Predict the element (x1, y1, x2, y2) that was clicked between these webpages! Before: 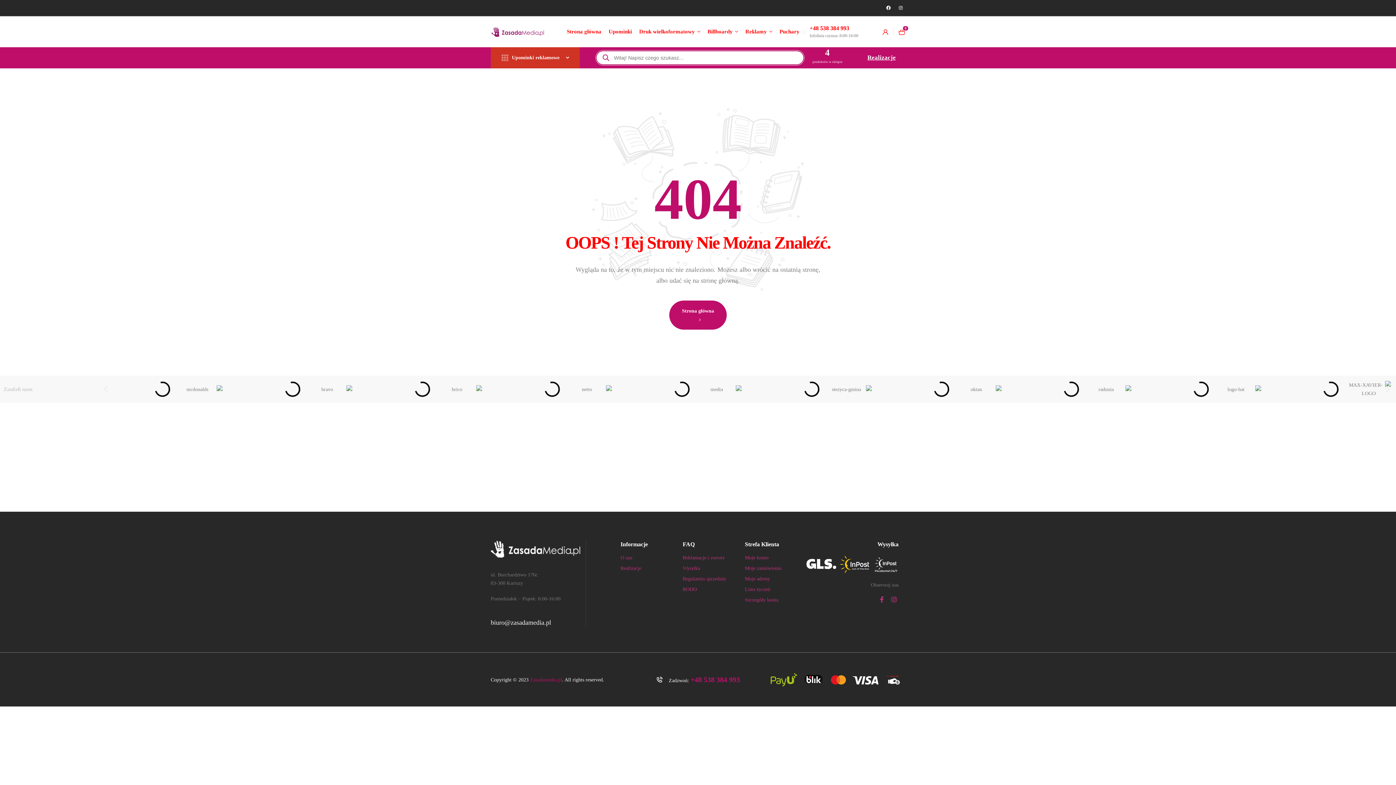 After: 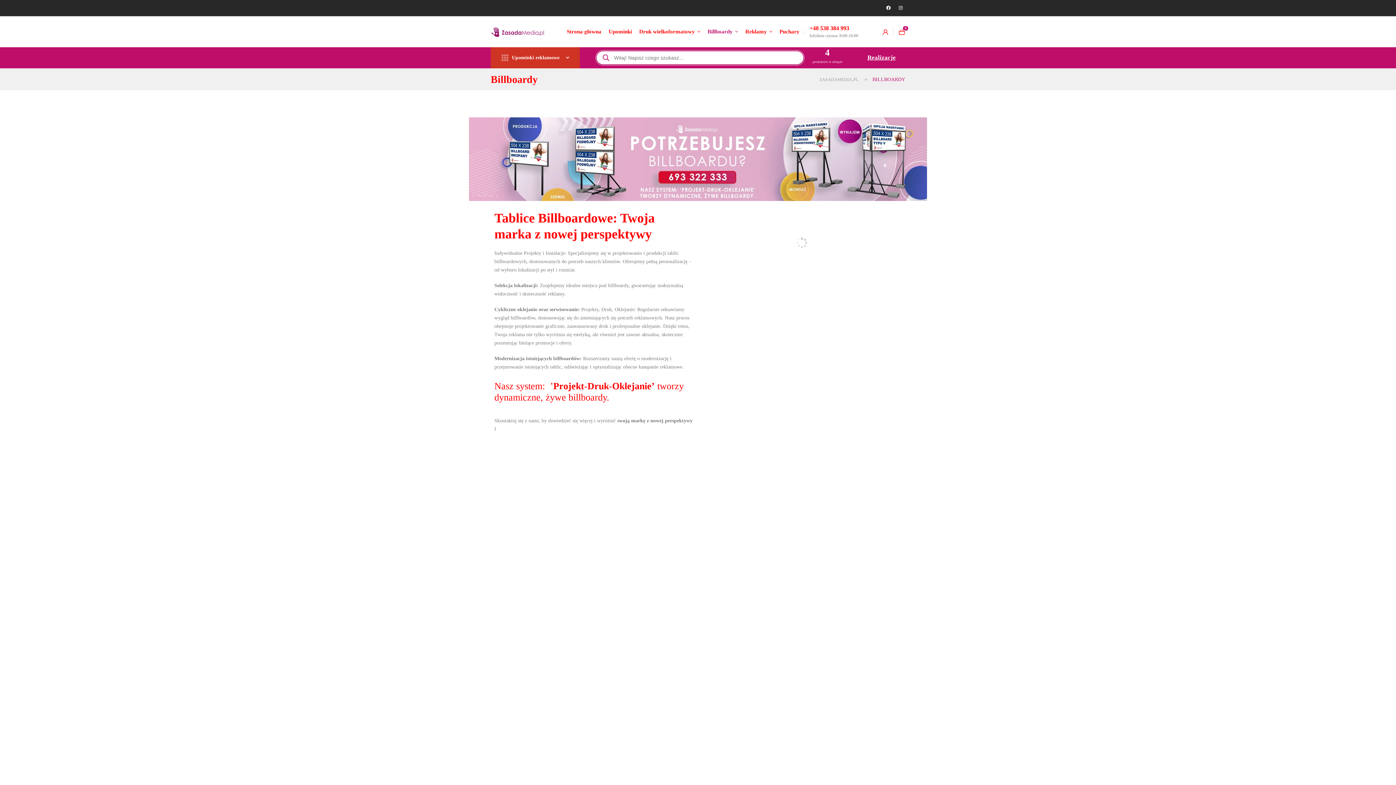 Action: bbox: (703, 16, 742, 47) label: Billboardy